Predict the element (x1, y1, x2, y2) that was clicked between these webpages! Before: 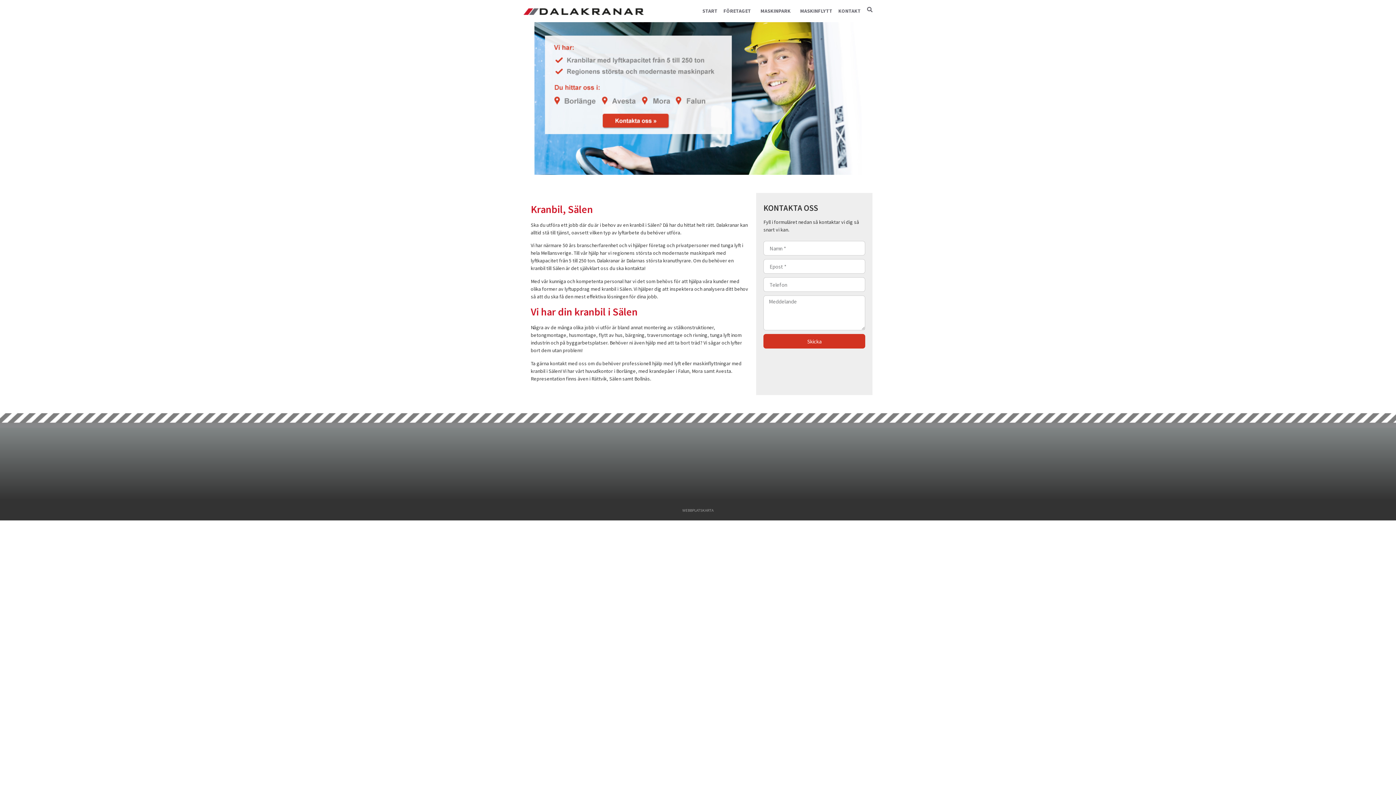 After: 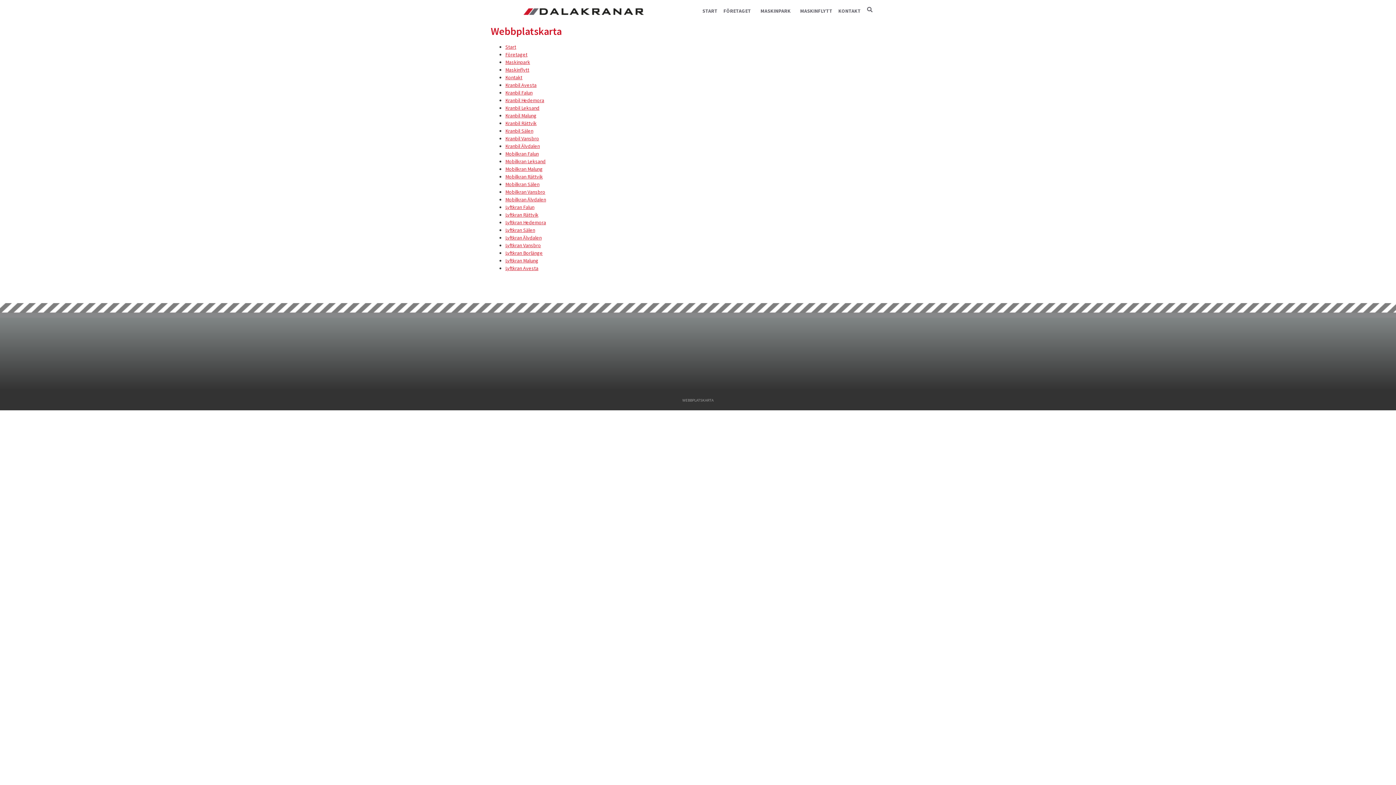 Action: bbox: (673, 504, 722, 517) label: WEBBPLATSKARTA